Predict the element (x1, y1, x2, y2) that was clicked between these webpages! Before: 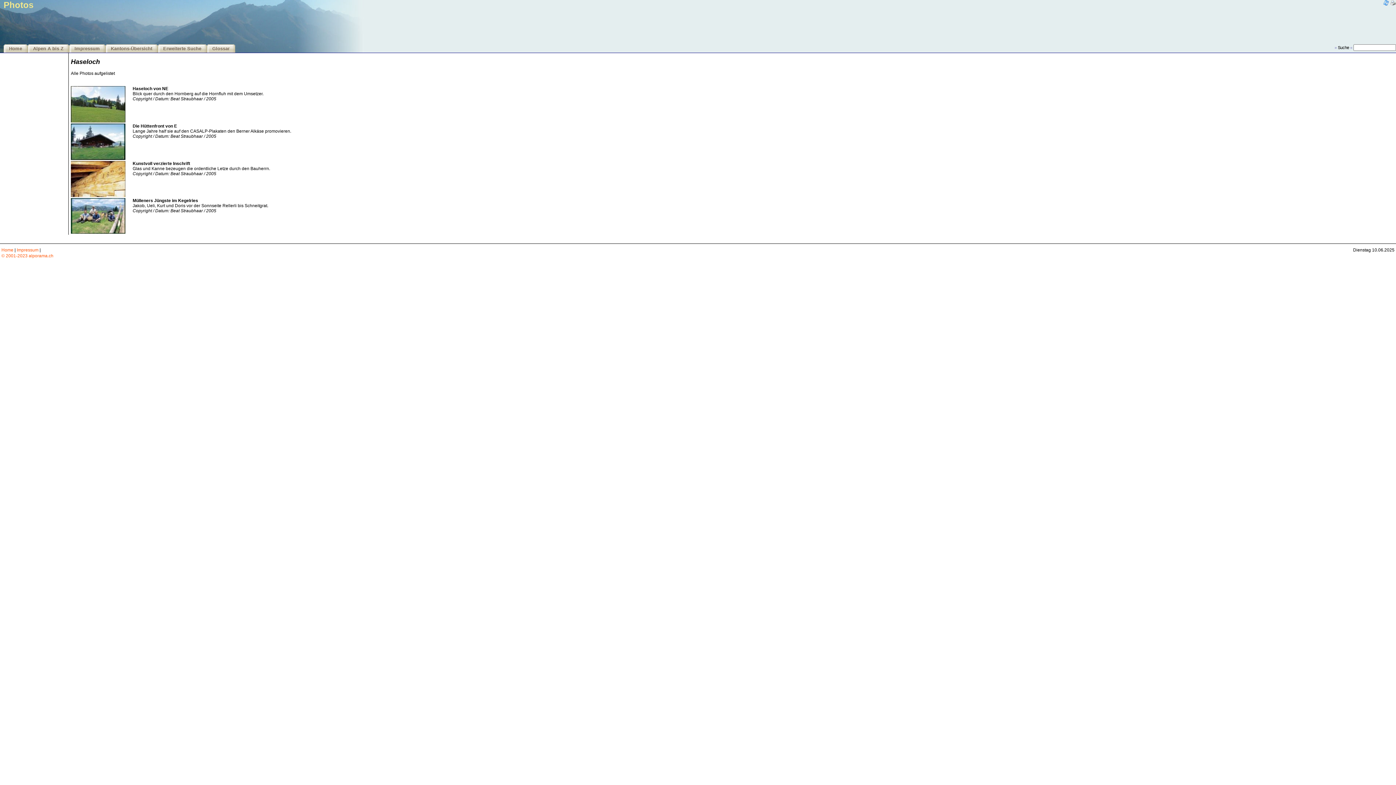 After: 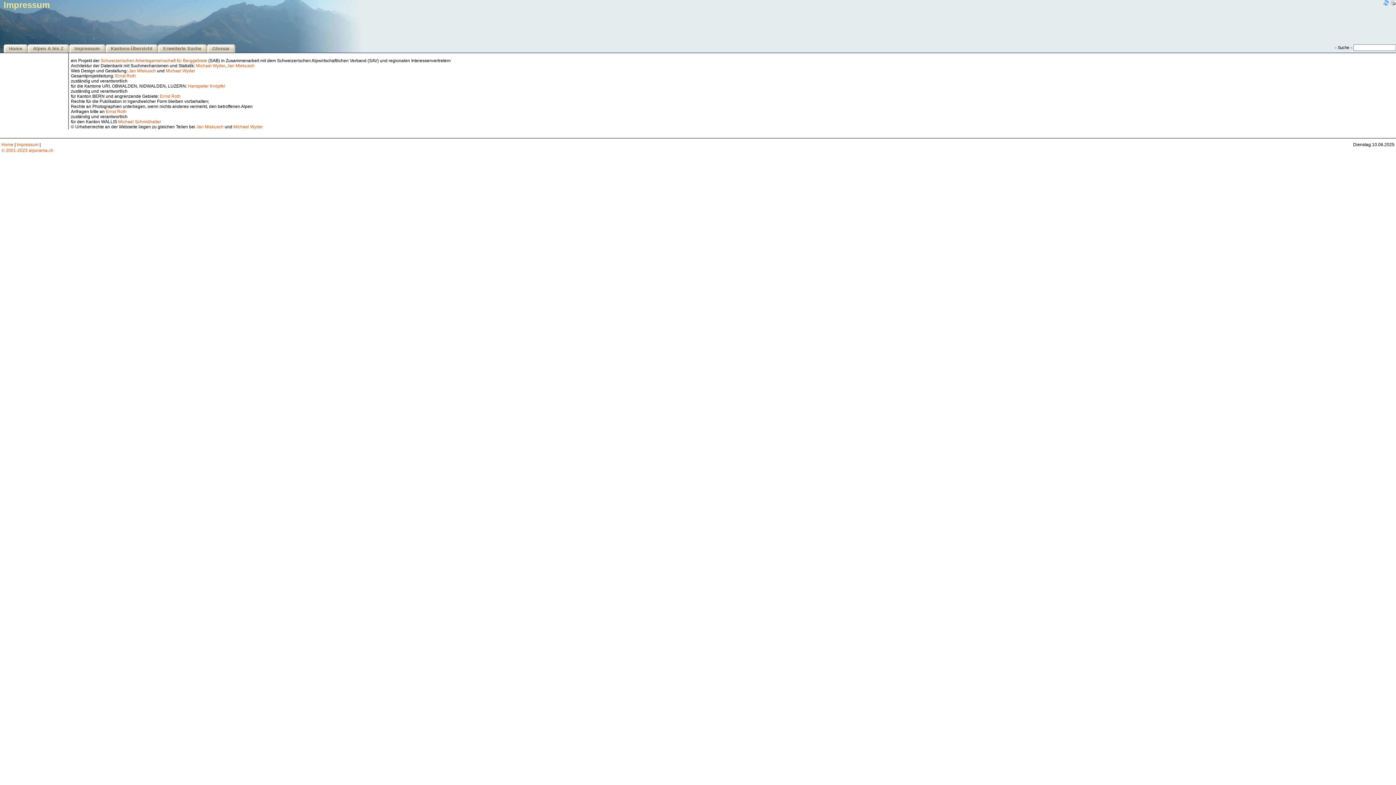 Action: label: Impressum bbox: (16, 247, 38, 252)